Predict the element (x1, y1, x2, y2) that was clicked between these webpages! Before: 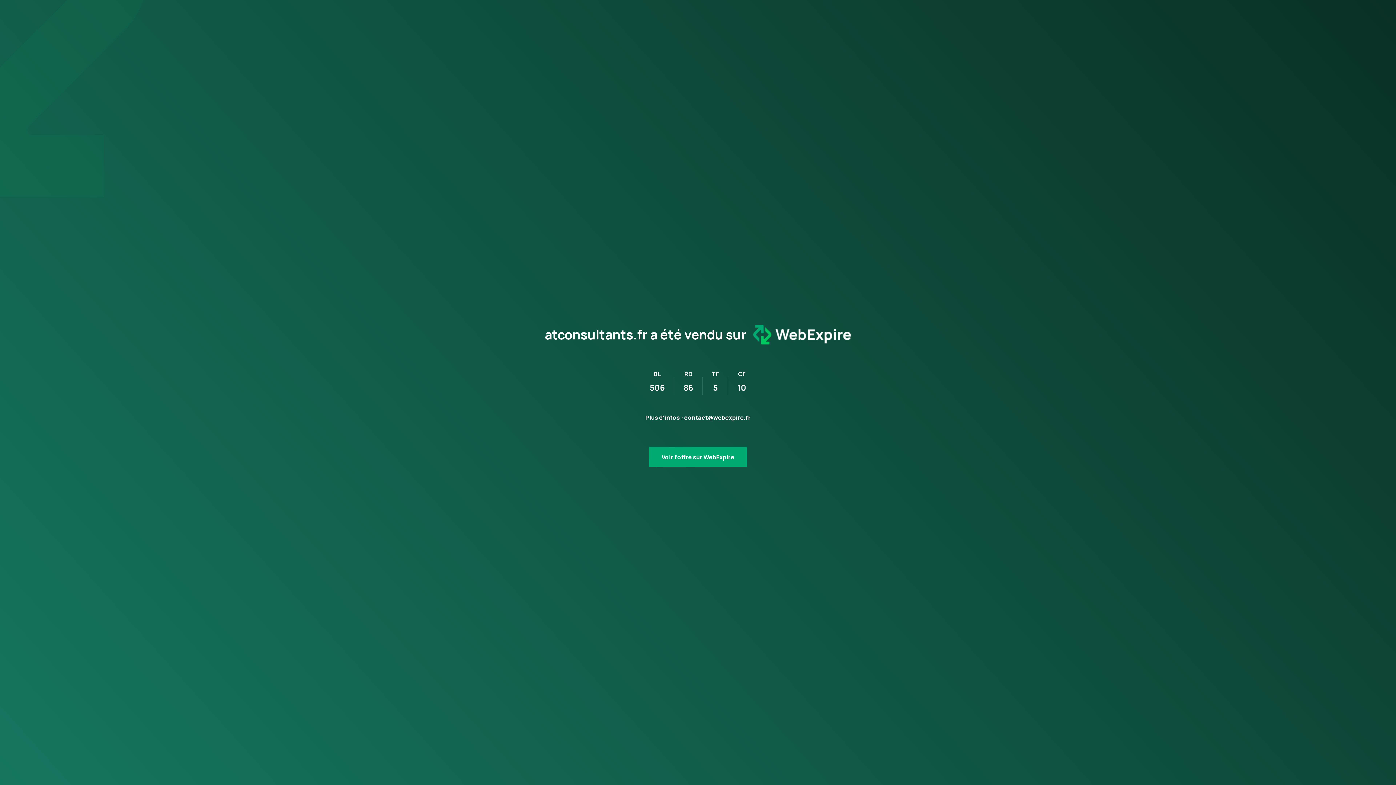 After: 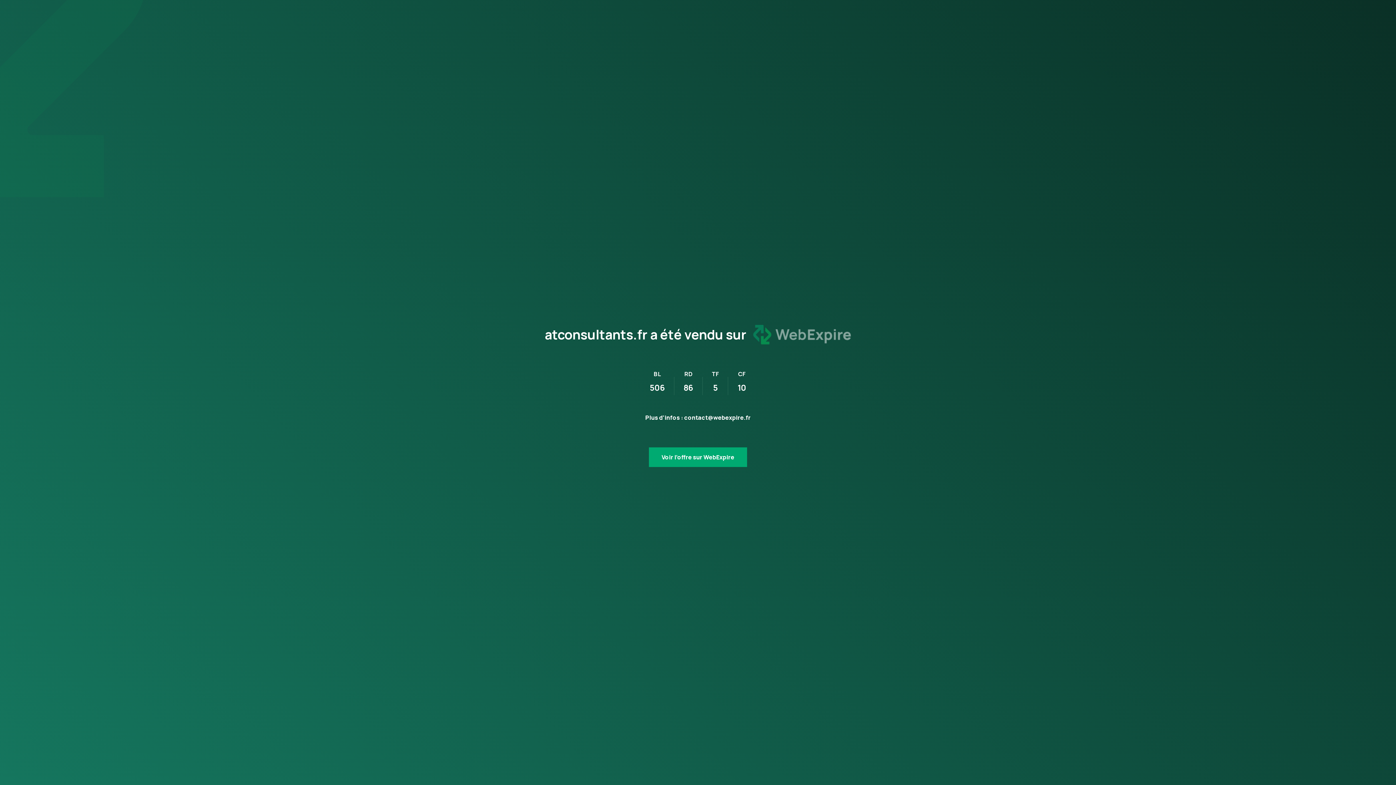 Action: bbox: (746, 327, 851, 341)